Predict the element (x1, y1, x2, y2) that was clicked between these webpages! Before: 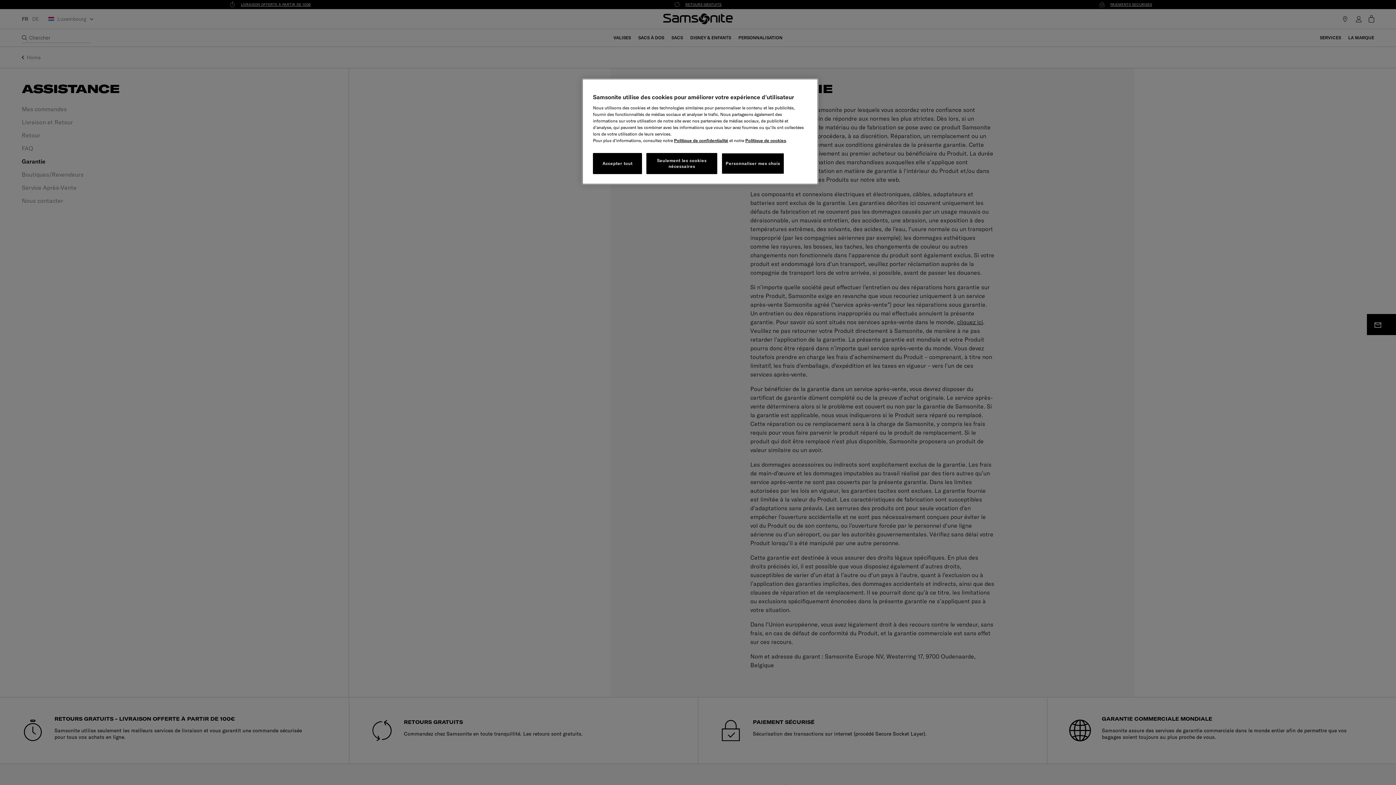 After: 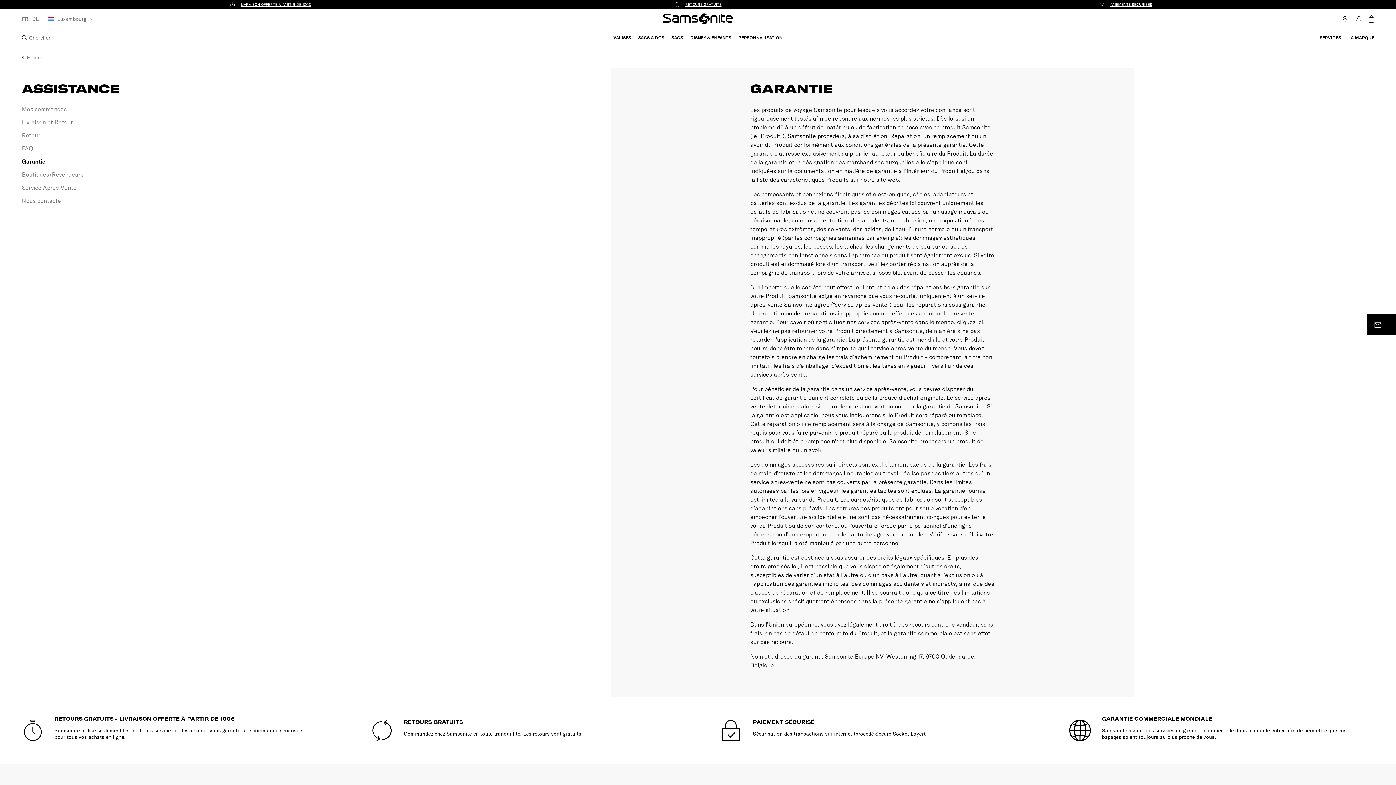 Action: bbox: (593, 153, 642, 174) label: Accepter tout